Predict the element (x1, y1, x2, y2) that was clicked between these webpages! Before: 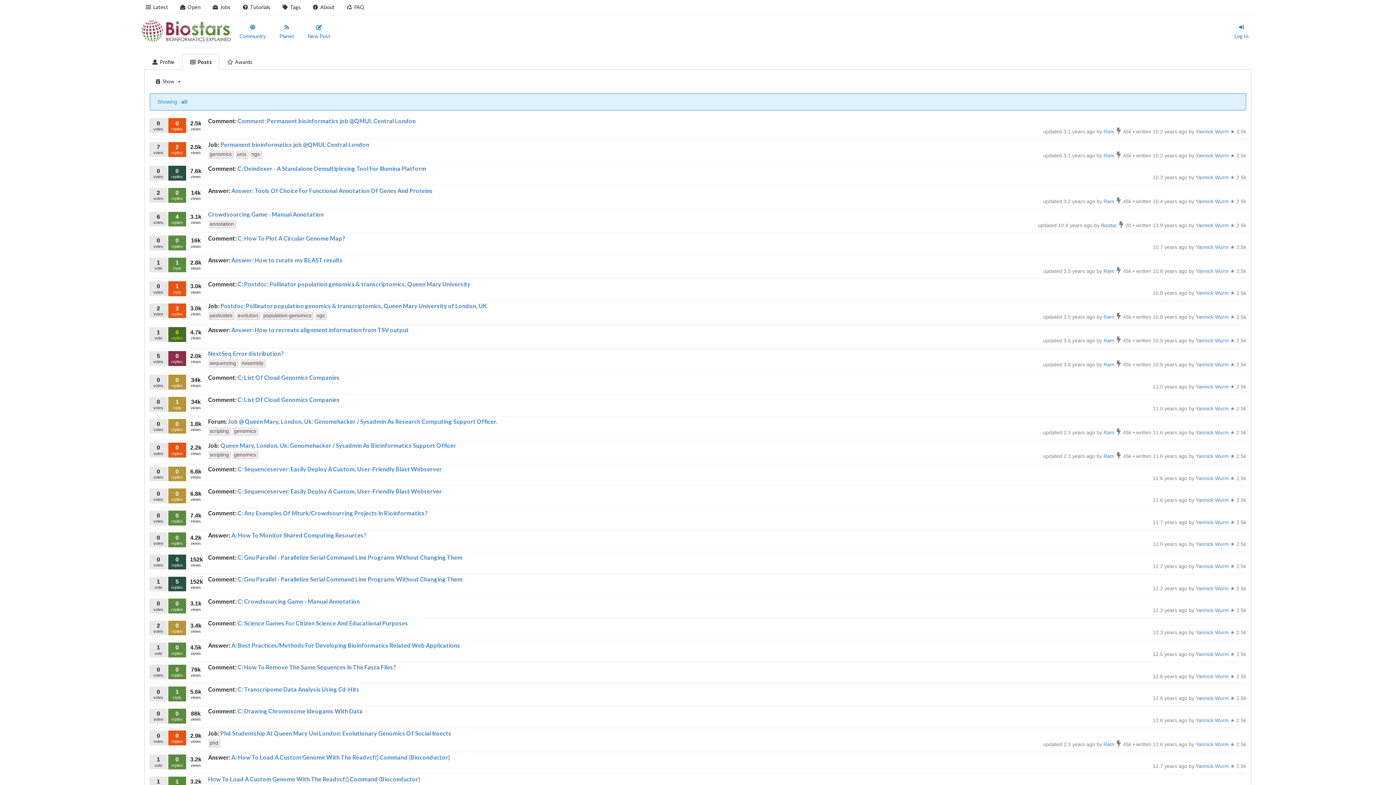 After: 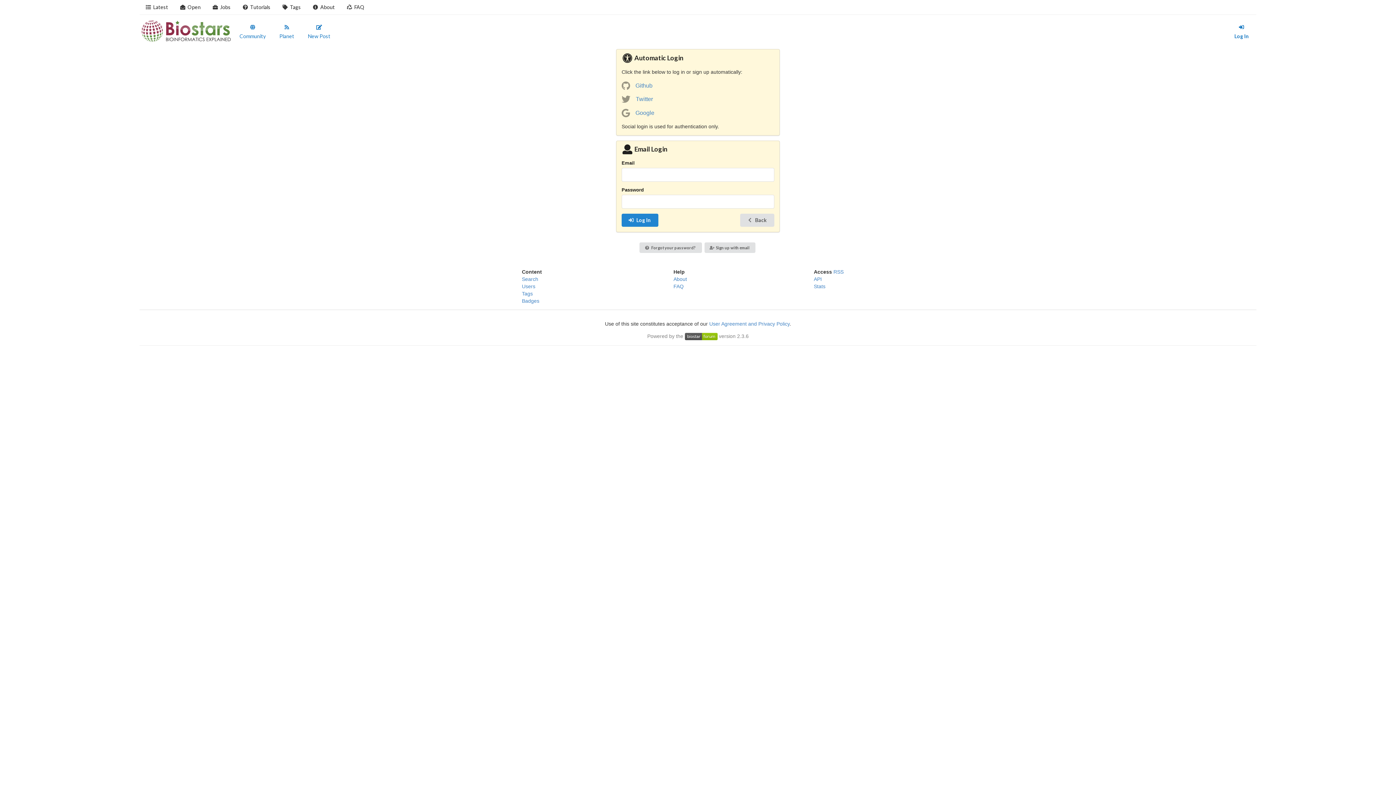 Action: label: Log In bbox: (1226, 20, 1257, 44)